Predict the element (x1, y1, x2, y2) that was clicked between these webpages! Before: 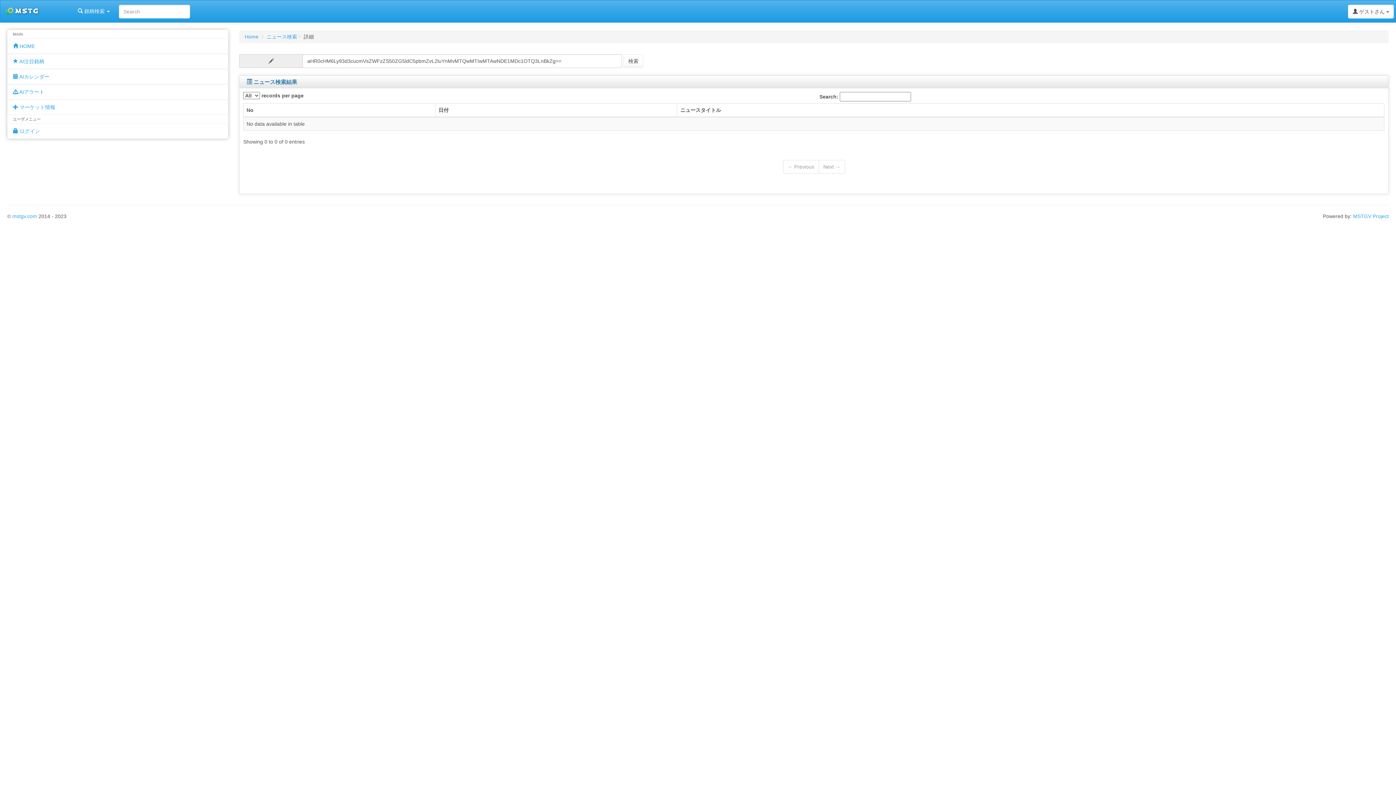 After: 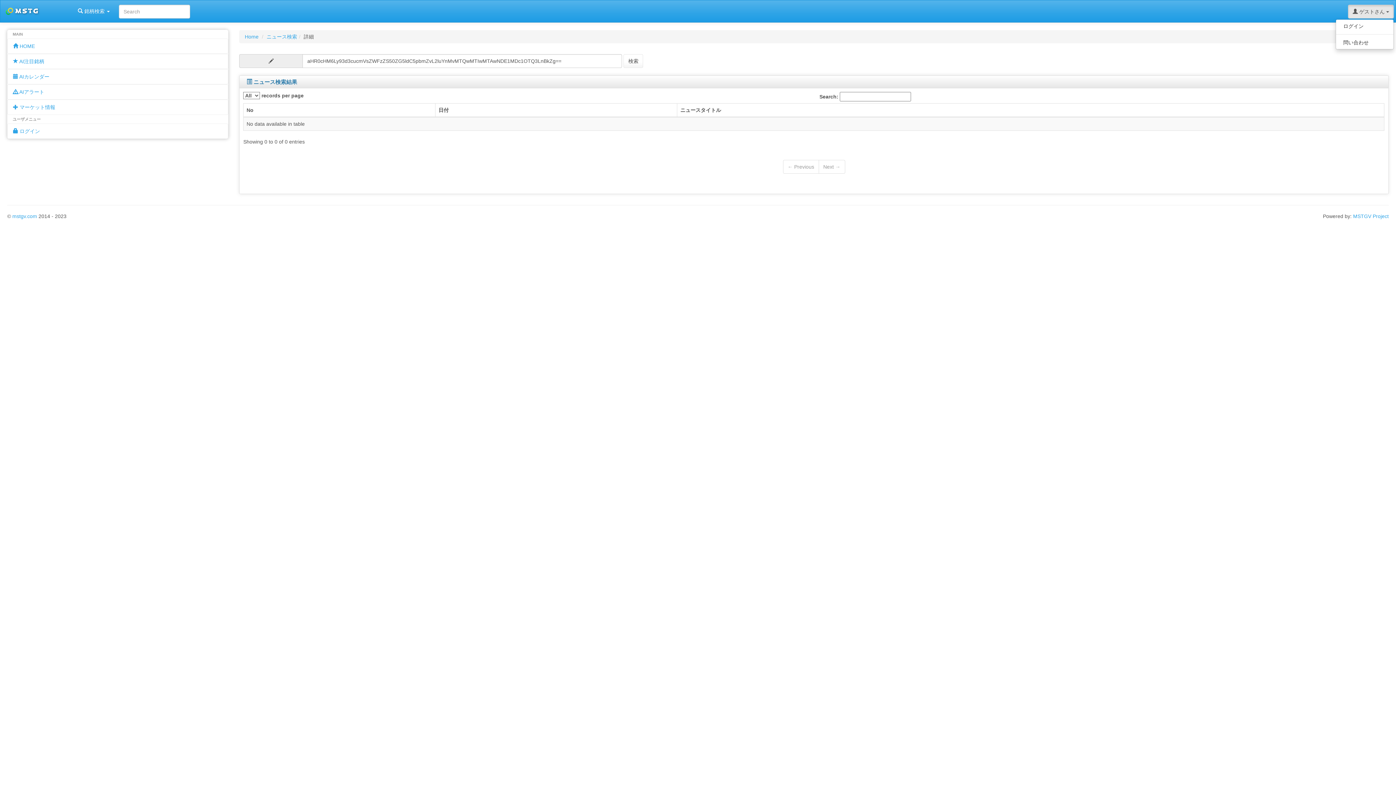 Action: bbox: (1348, 4, 1394, 18) label:  ゲストさん 